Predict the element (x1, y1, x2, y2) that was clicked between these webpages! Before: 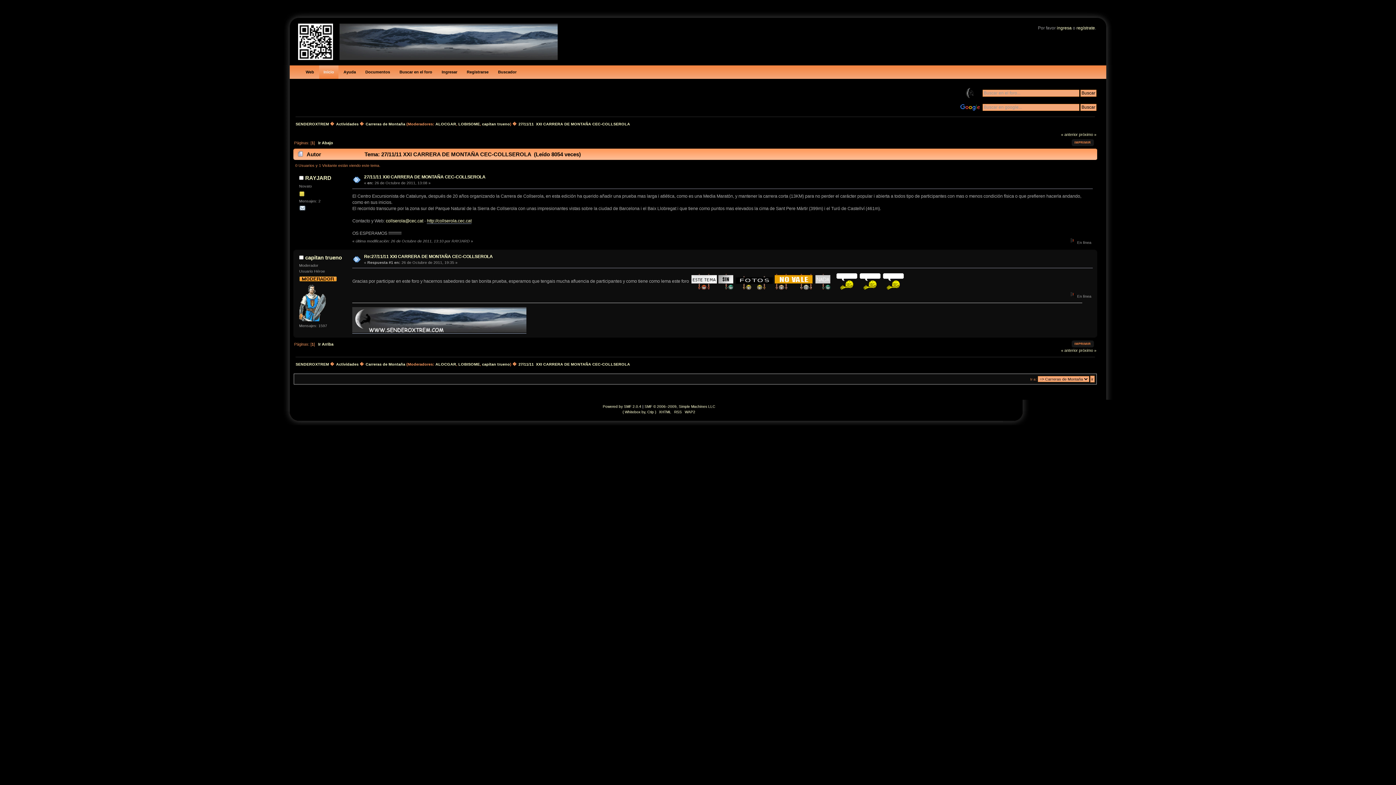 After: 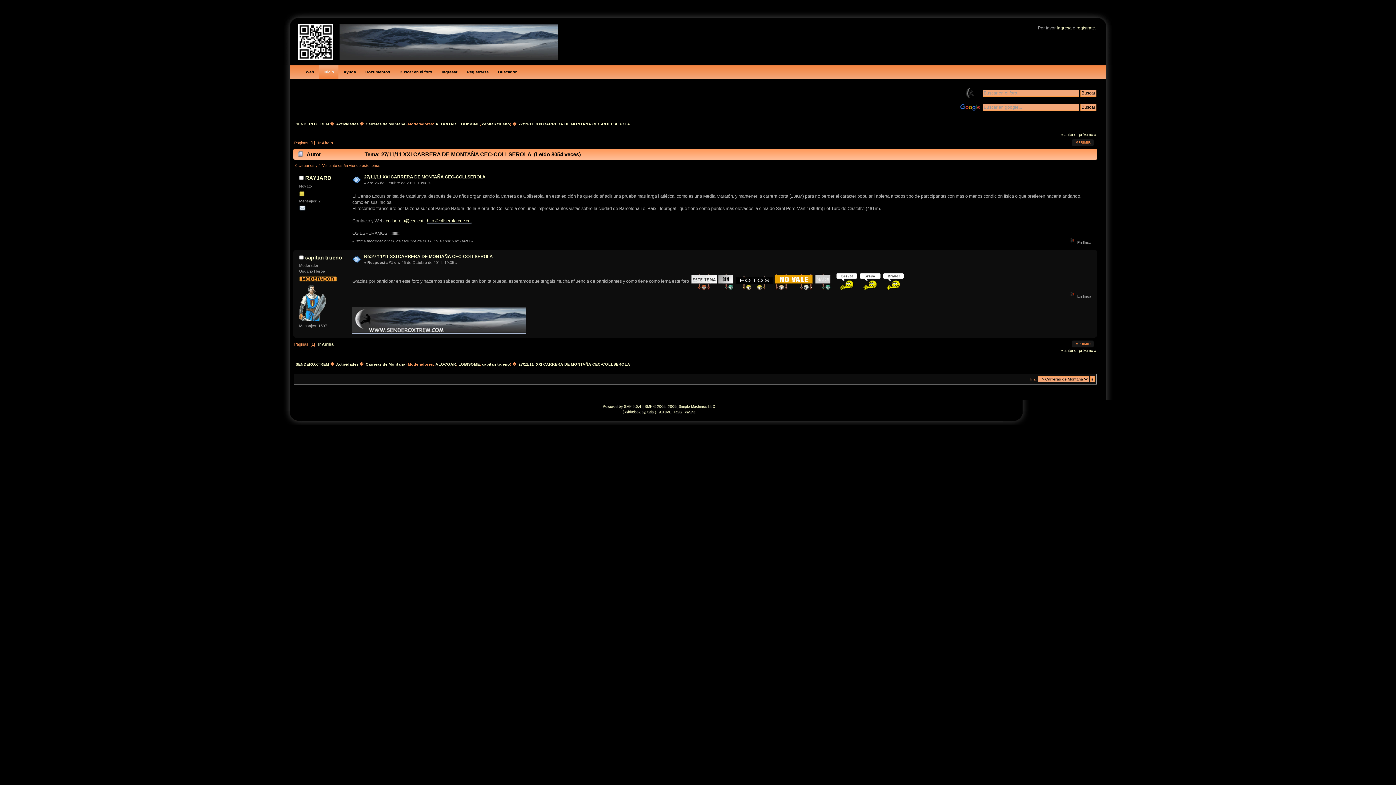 Action: label: Ir Abajo bbox: (318, 140, 333, 145)